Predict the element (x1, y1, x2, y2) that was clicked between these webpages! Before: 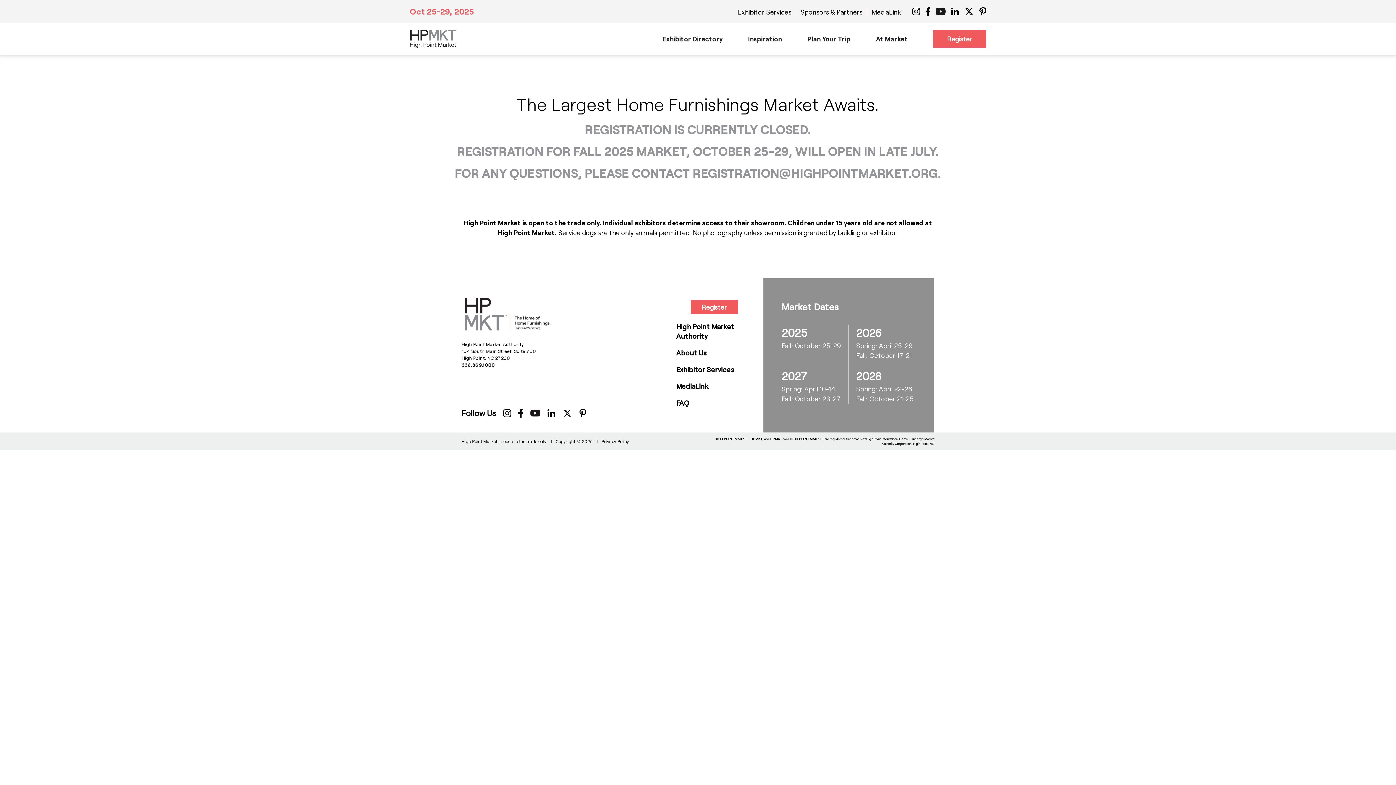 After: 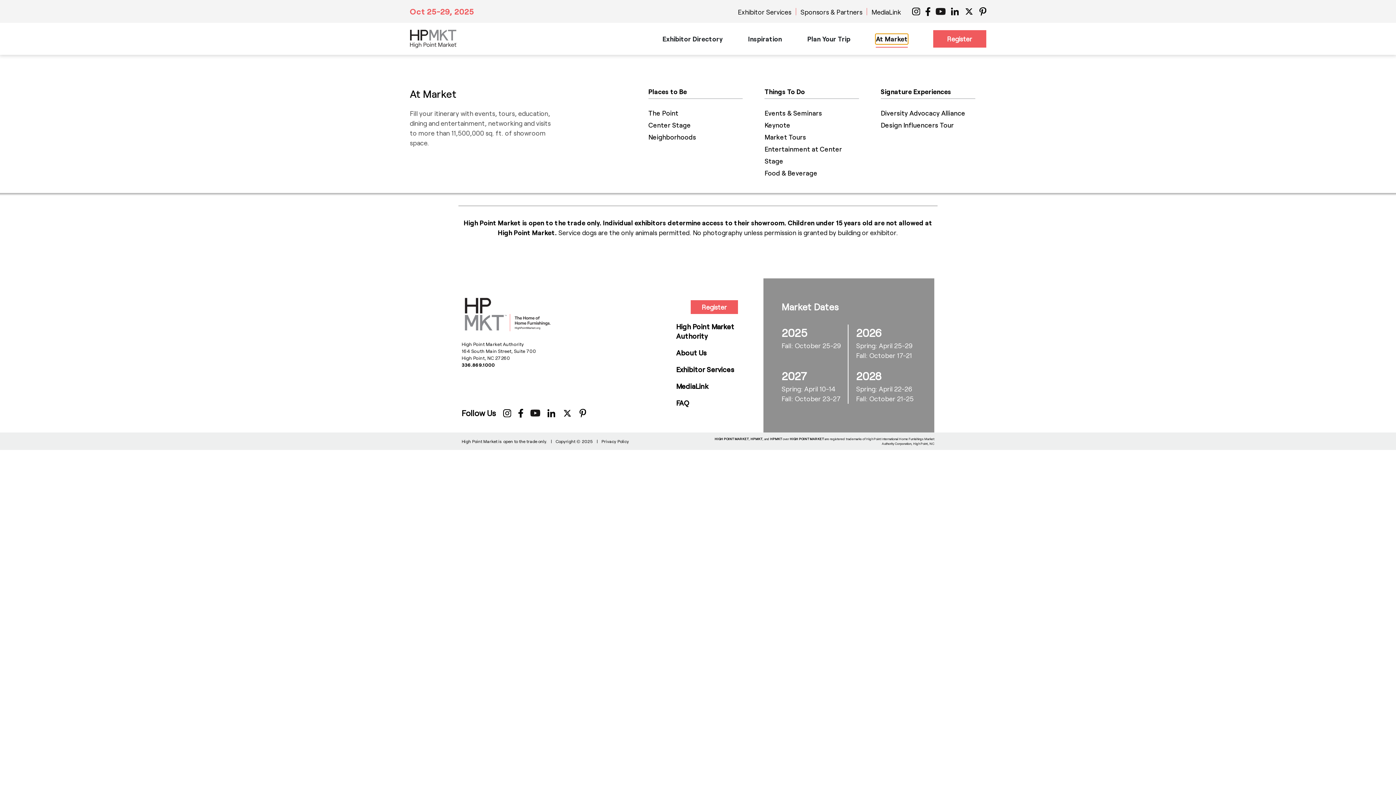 Action: bbox: (876, 34, 908, 43) label: Experience Market